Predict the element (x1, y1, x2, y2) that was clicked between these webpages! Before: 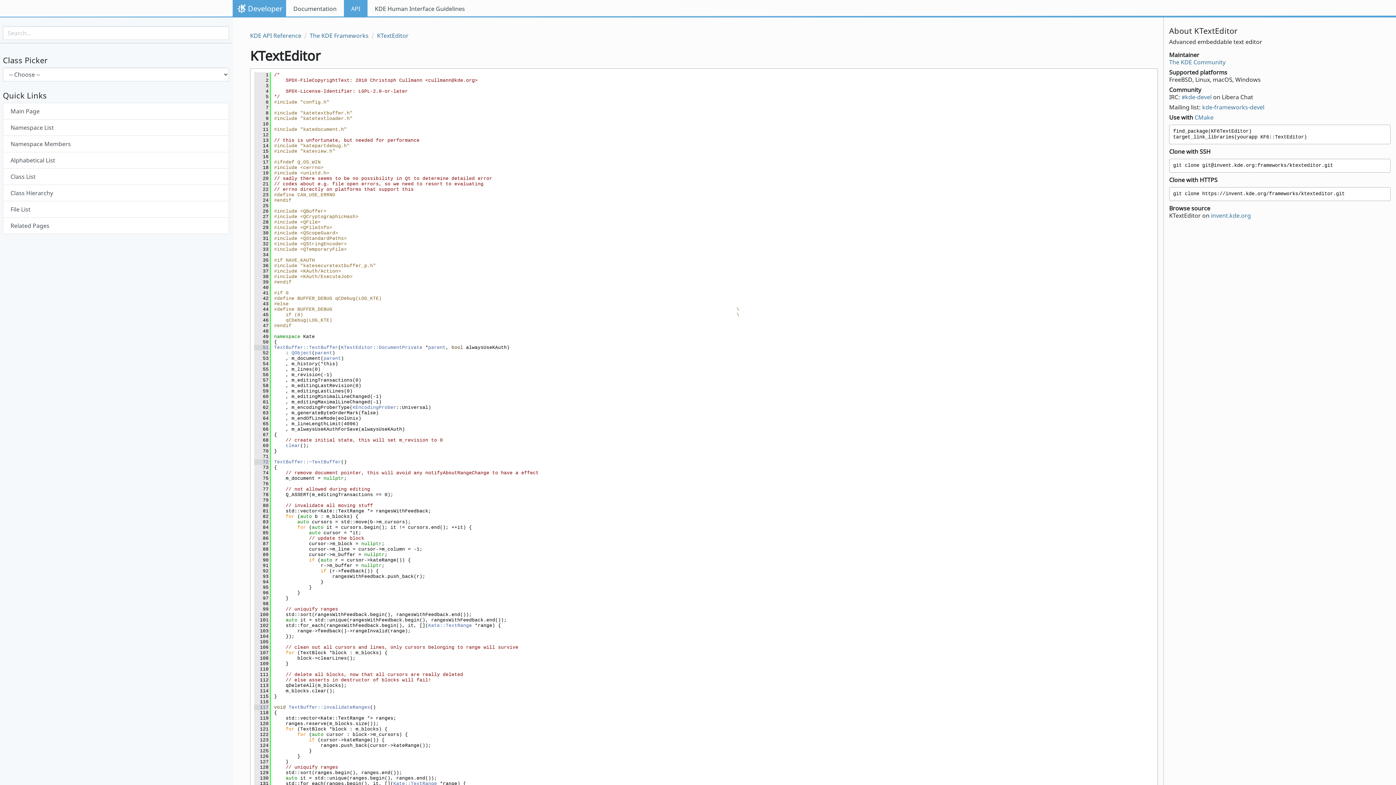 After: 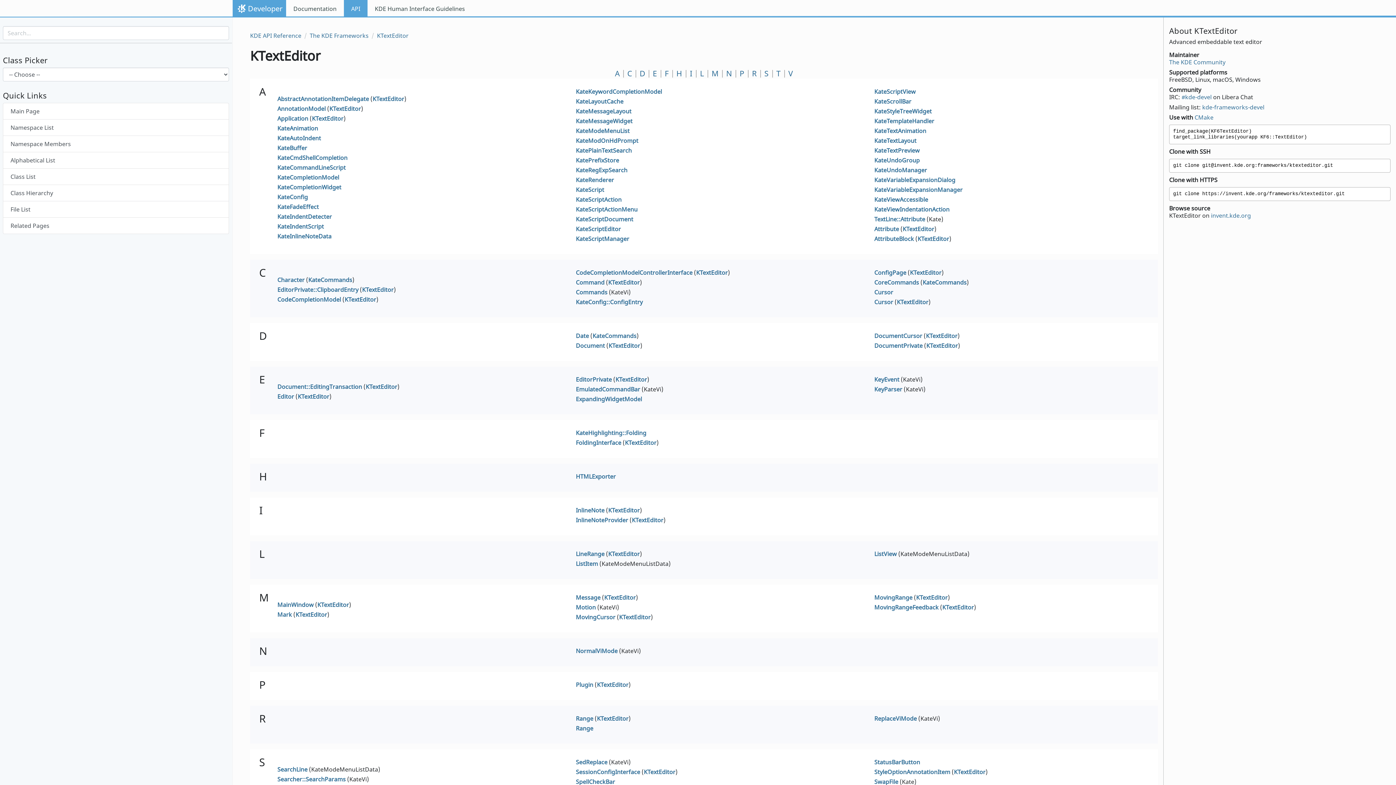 Action: label: Alphabetical List bbox: (2, 152, 229, 168)